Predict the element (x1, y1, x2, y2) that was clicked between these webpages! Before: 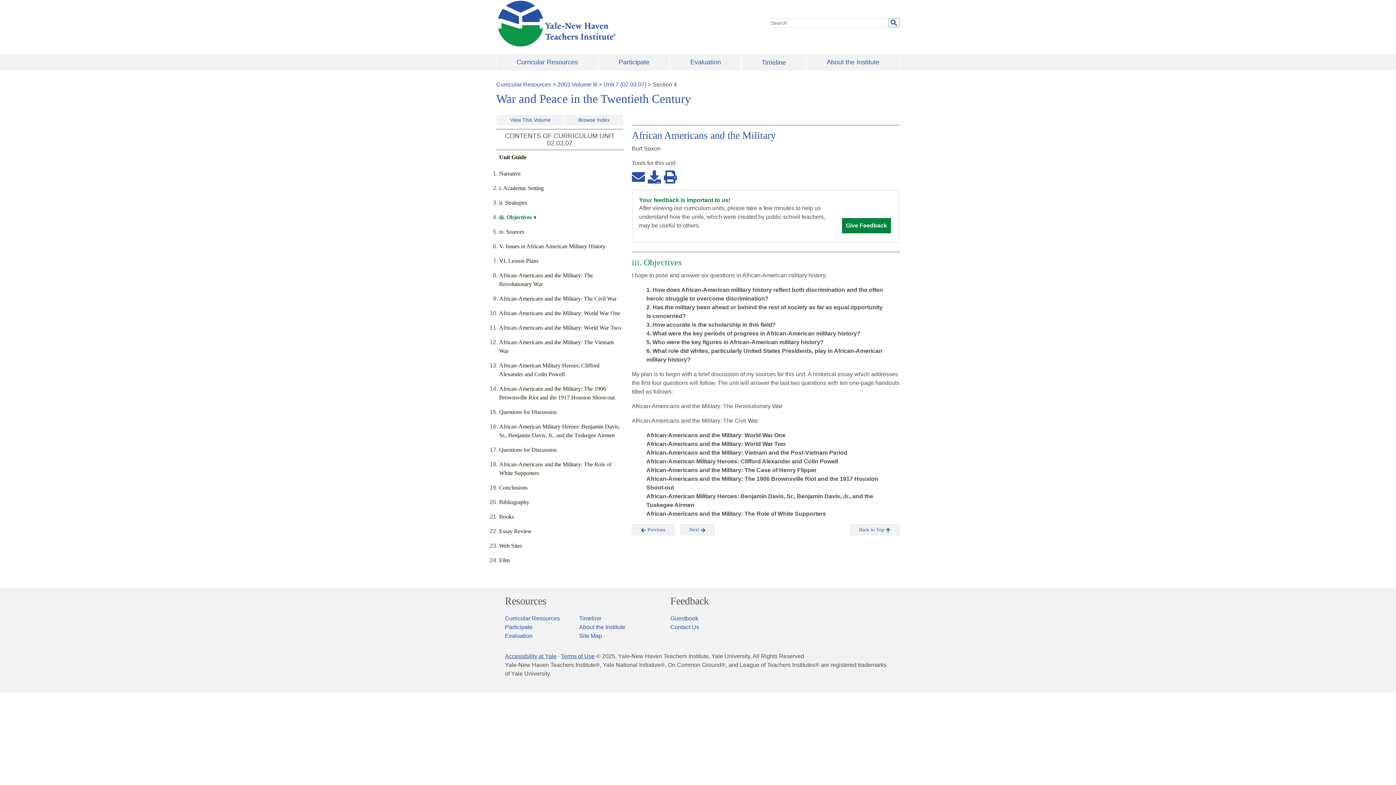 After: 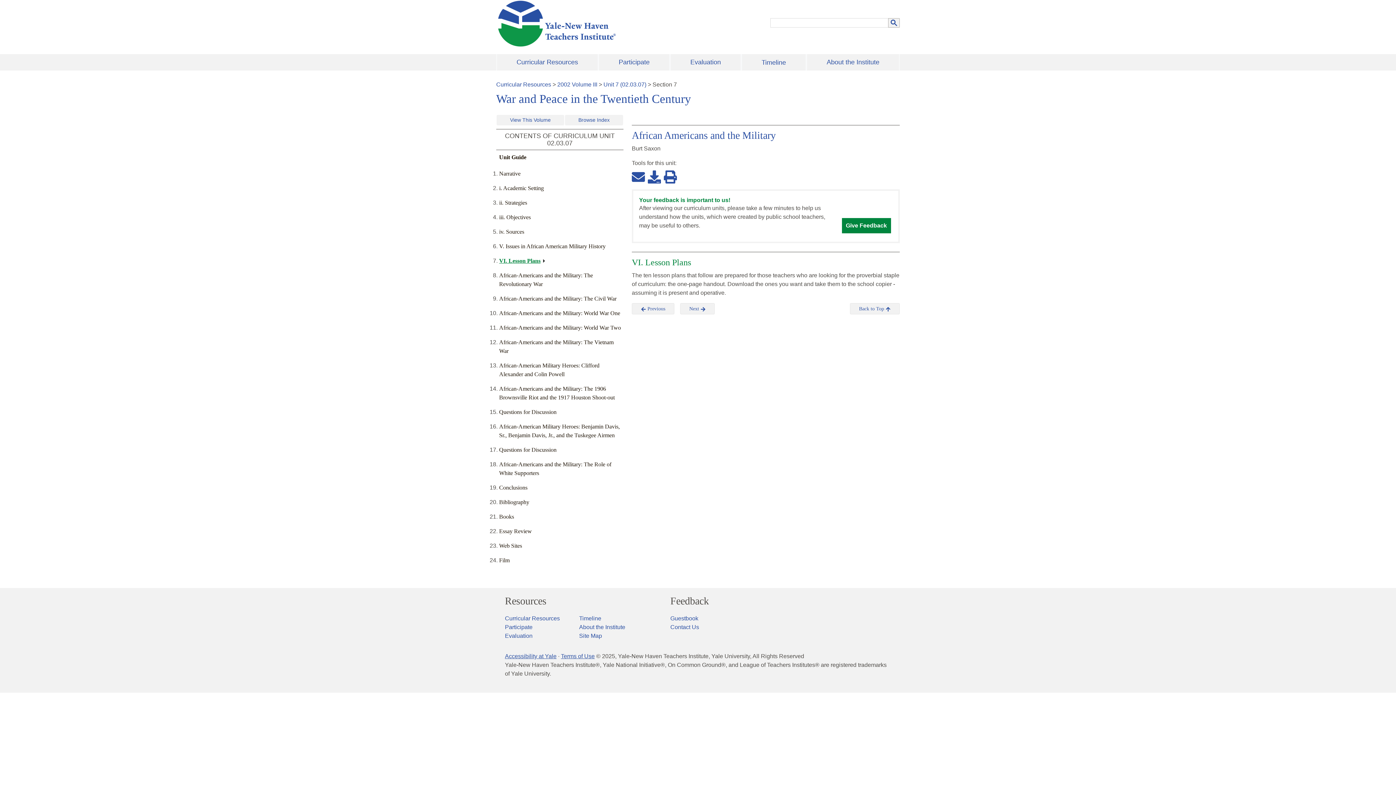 Action: label: VI. Lesson Plans bbox: (499, 257, 538, 264)